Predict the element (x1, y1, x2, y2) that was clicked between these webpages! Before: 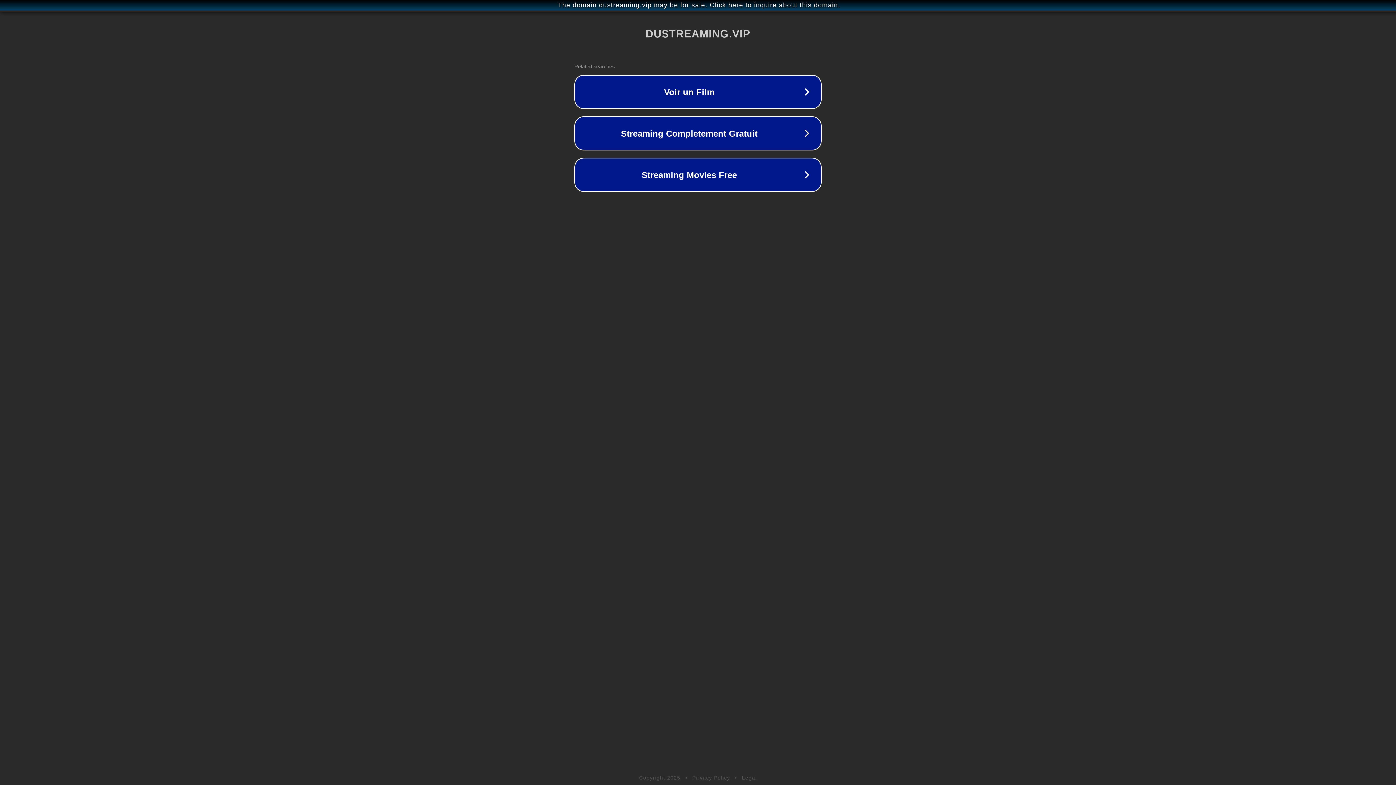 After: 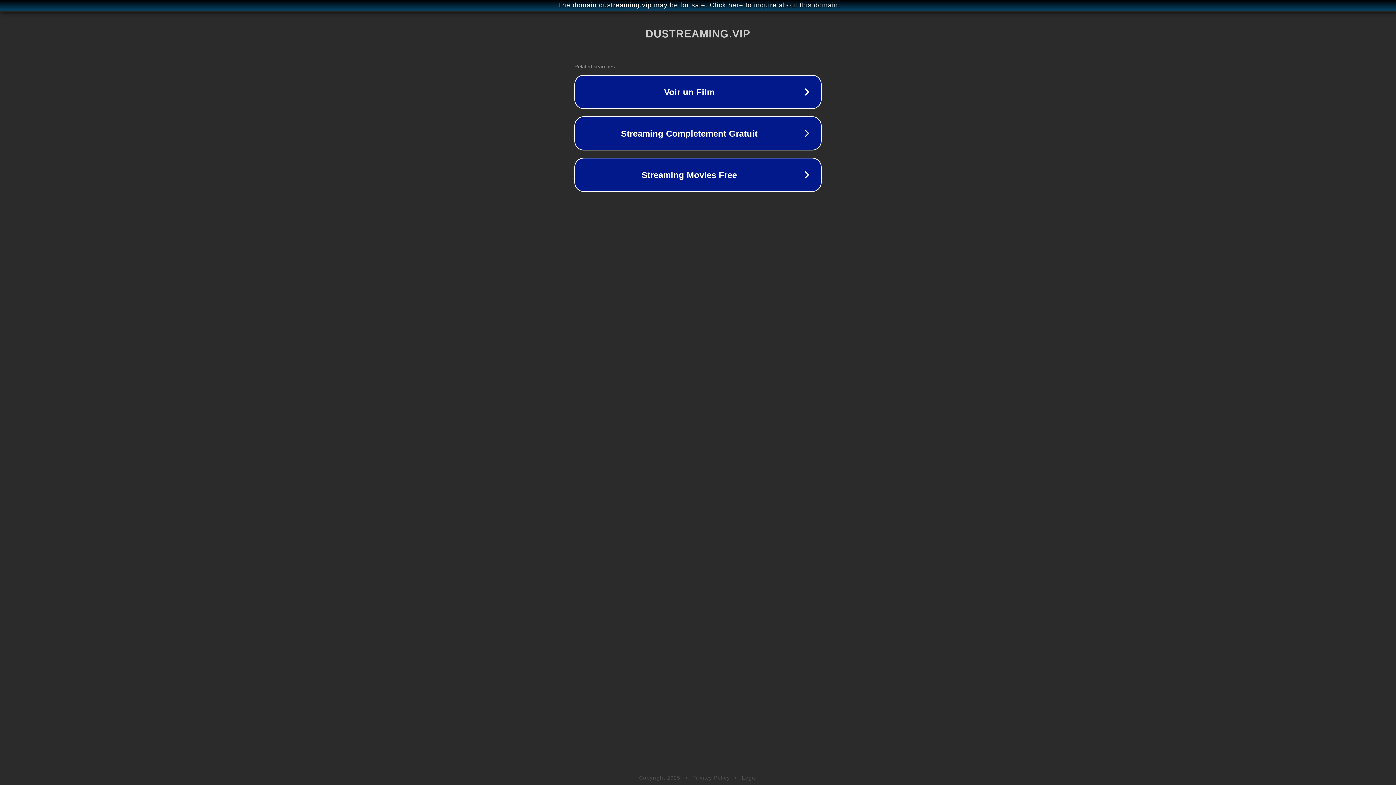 Action: bbox: (742, 775, 757, 781) label: Legal